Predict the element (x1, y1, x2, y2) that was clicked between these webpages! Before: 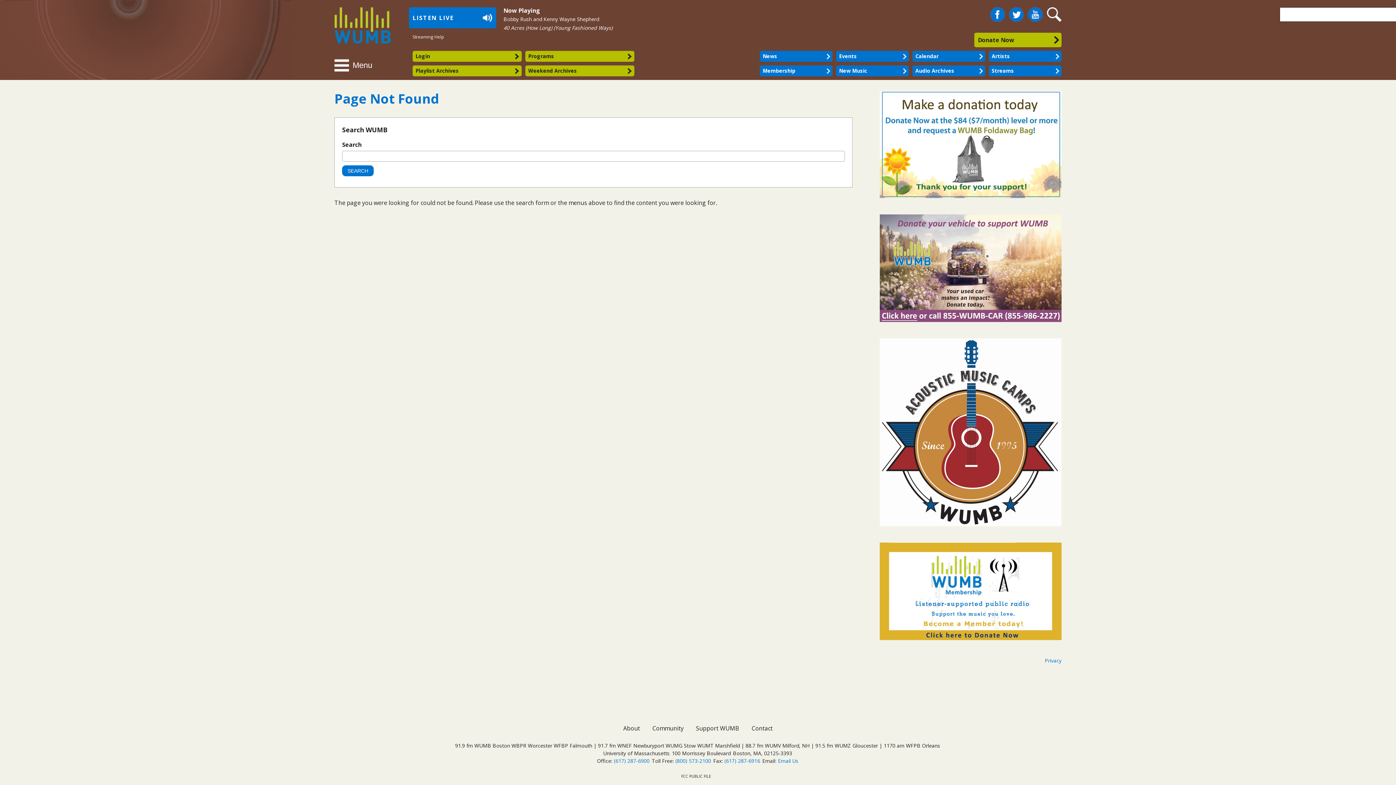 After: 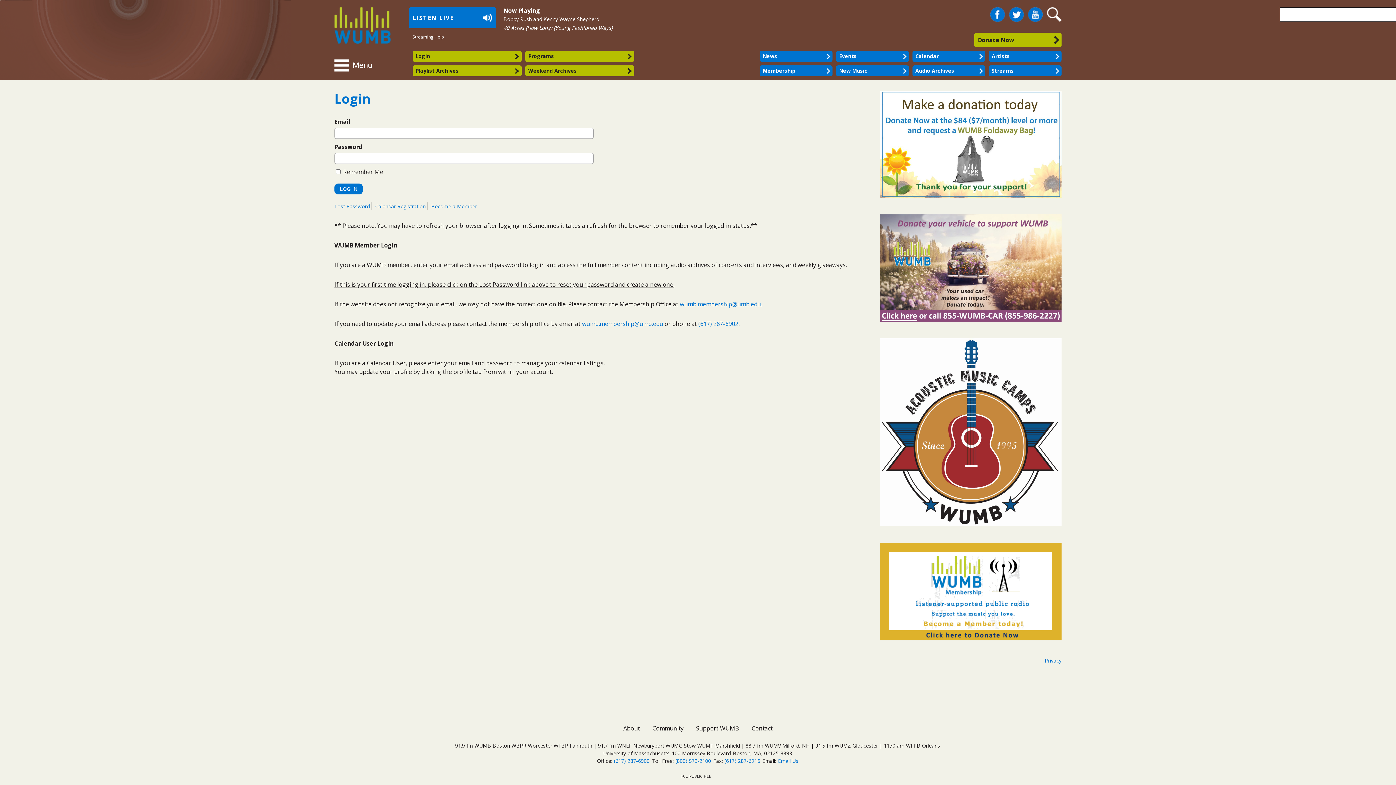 Action: bbox: (415, 50, 513, 61) label: Login